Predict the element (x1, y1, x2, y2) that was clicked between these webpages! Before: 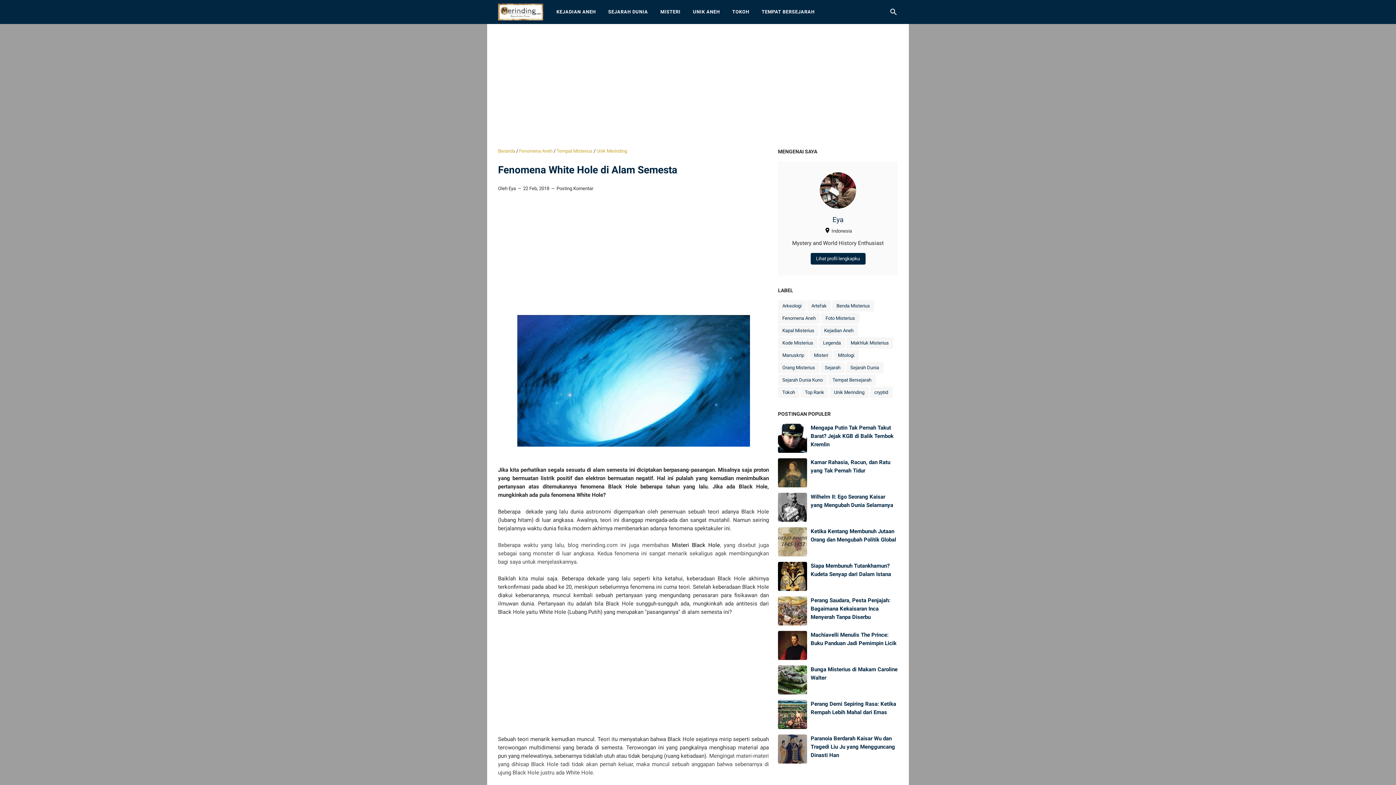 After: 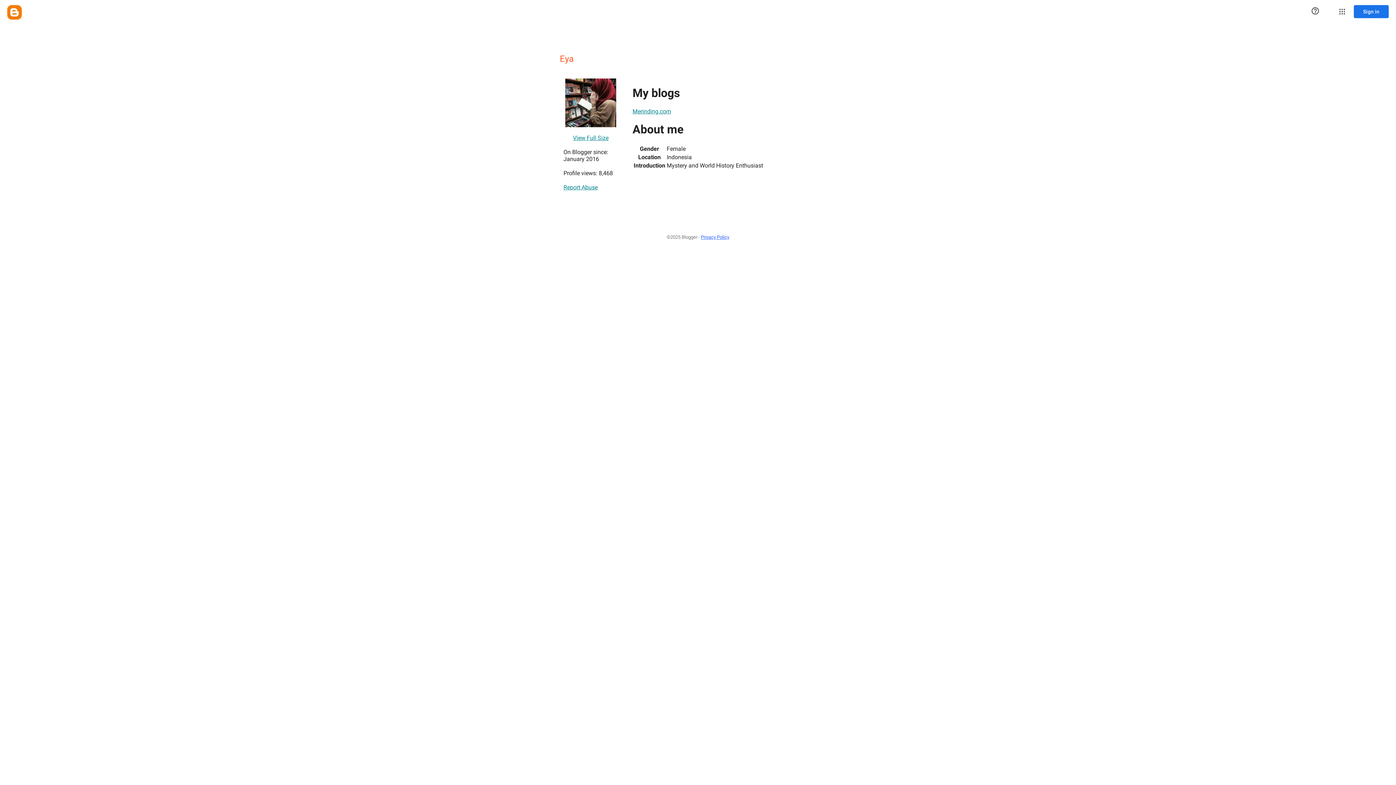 Action: bbox: (832, 214, 843, 225) label: Eya